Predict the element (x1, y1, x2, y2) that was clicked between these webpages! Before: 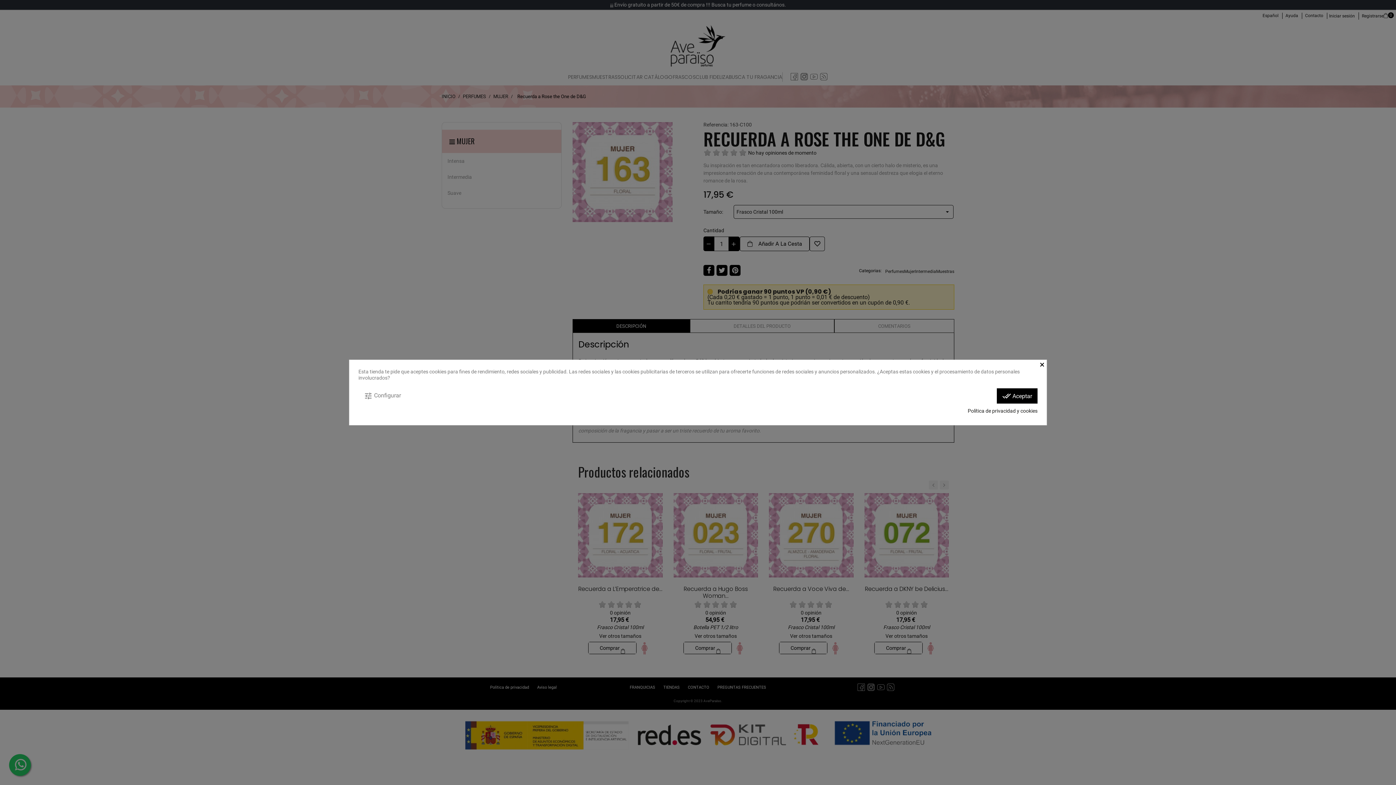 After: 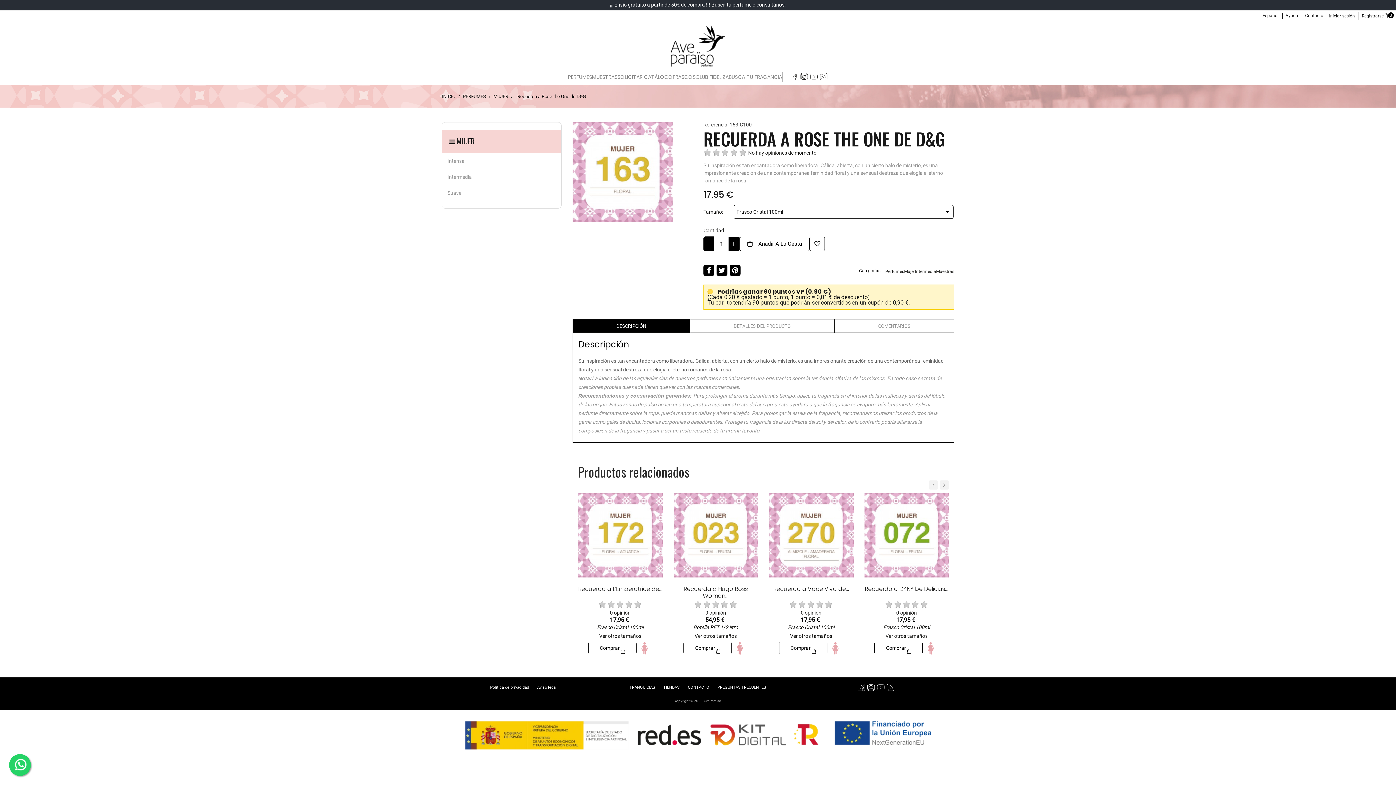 Action: bbox: (1040, 360, 1046, 367) label: ×